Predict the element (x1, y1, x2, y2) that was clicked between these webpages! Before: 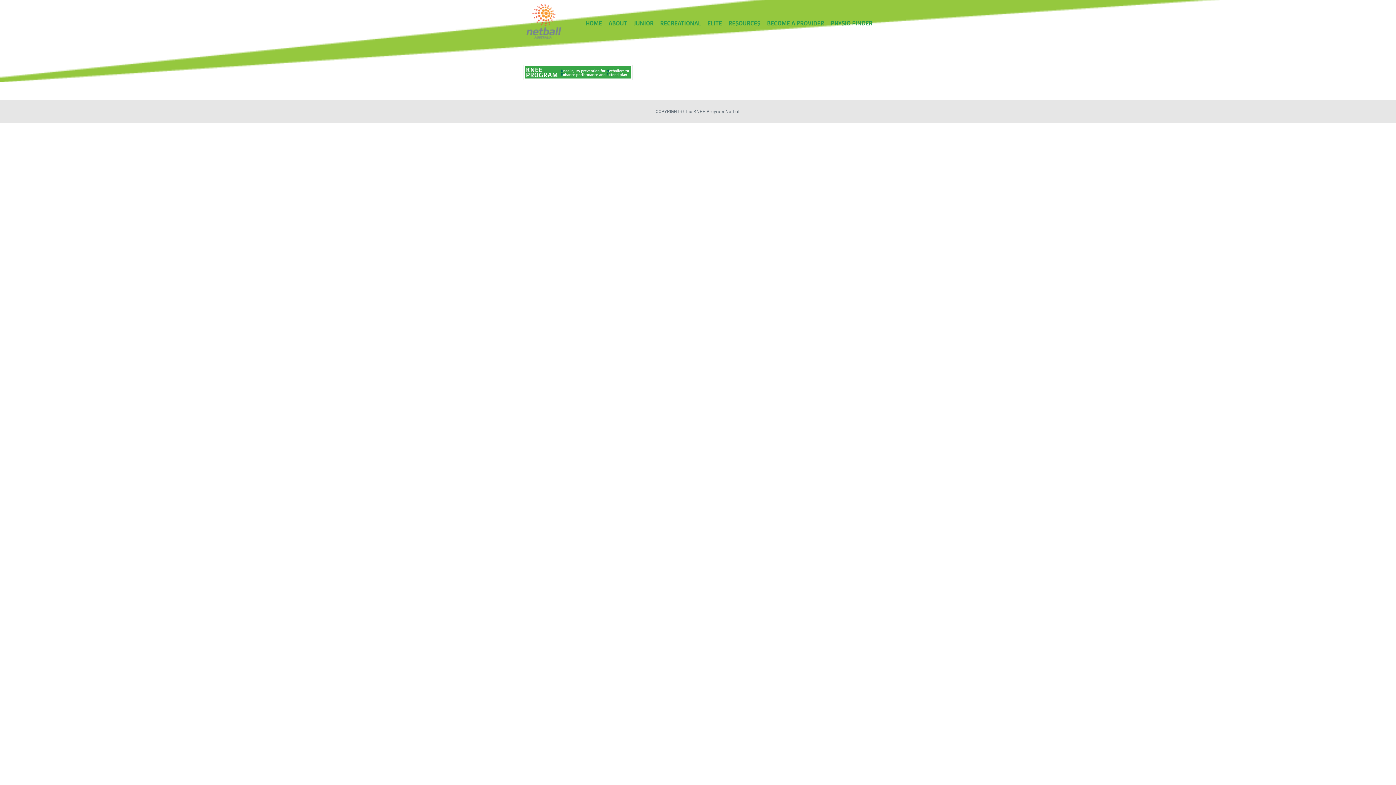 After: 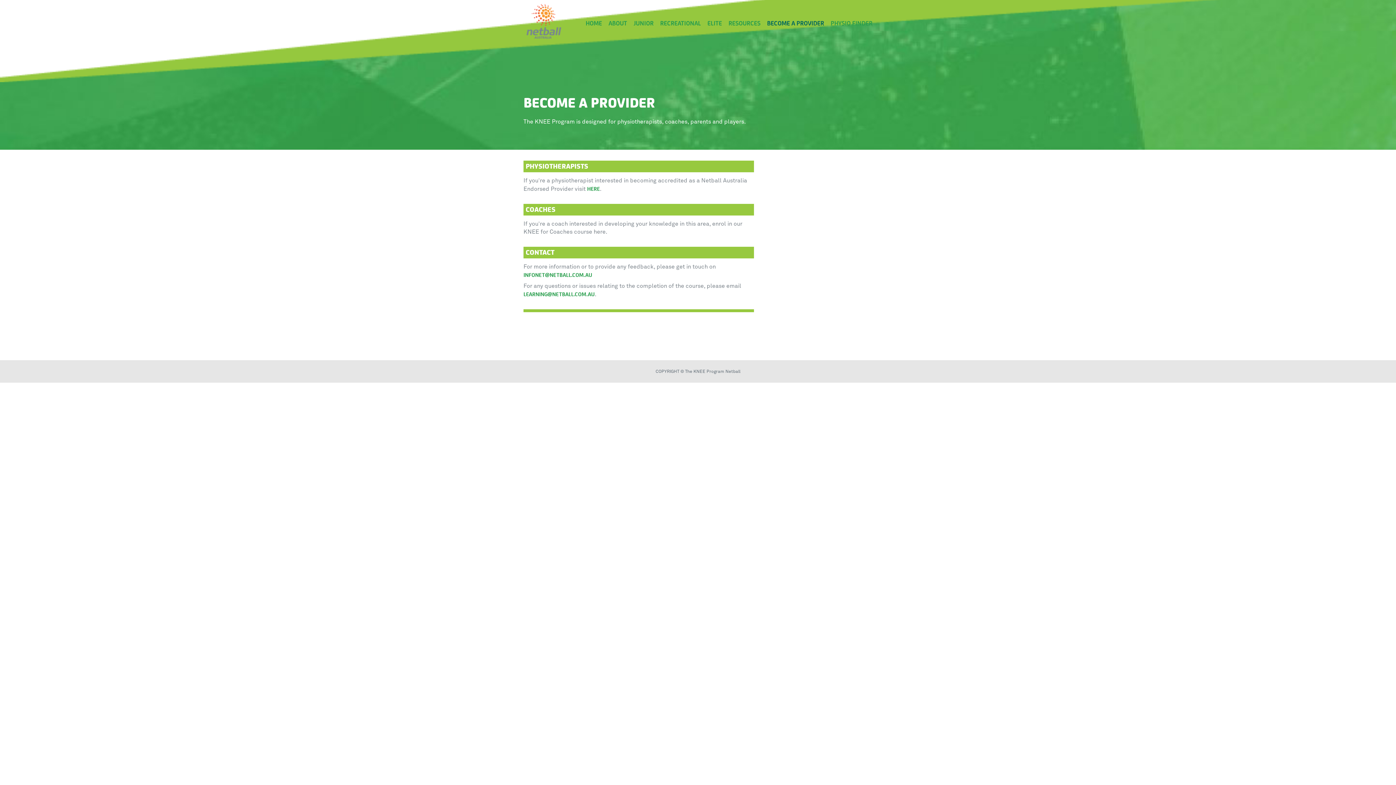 Action: label: BECOME A PROVIDER bbox: (760, 12, 824, 33)